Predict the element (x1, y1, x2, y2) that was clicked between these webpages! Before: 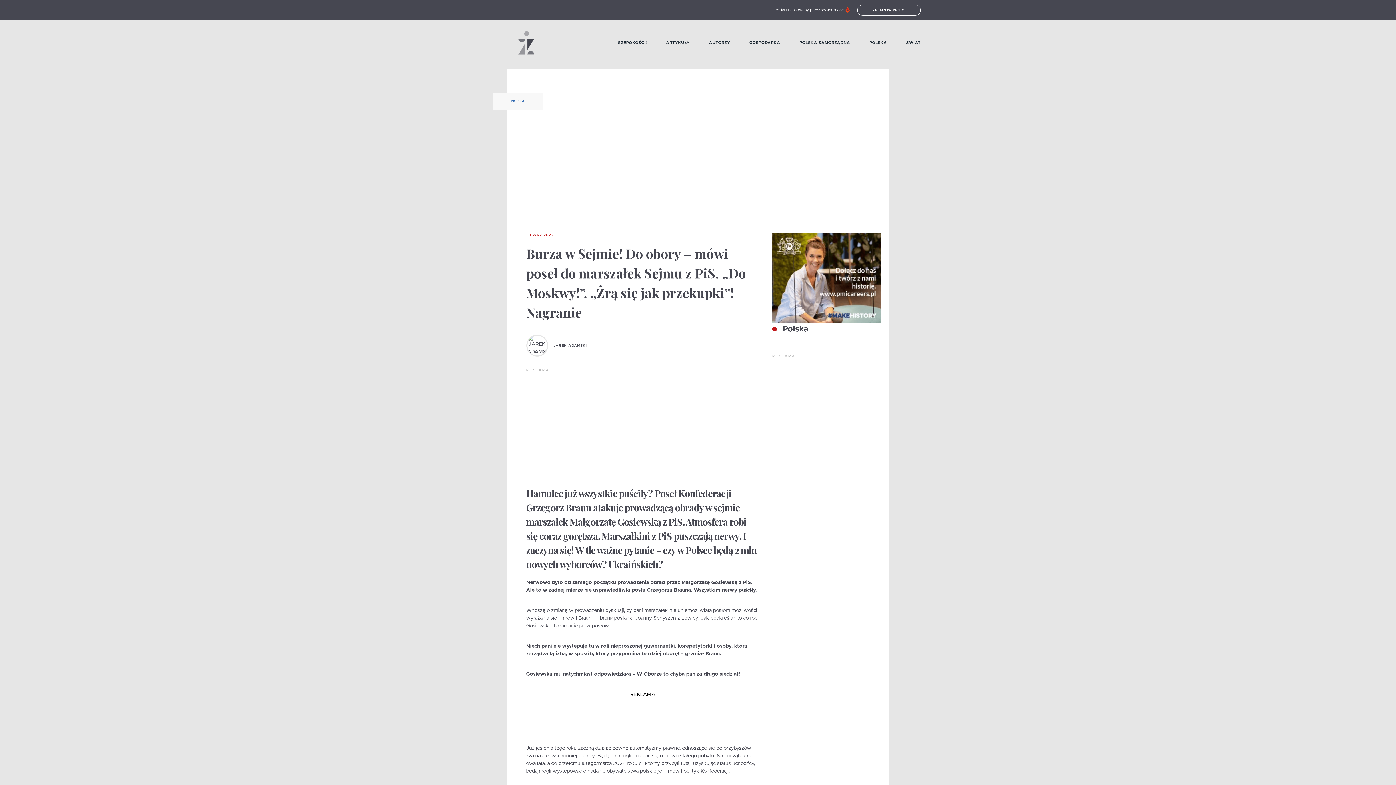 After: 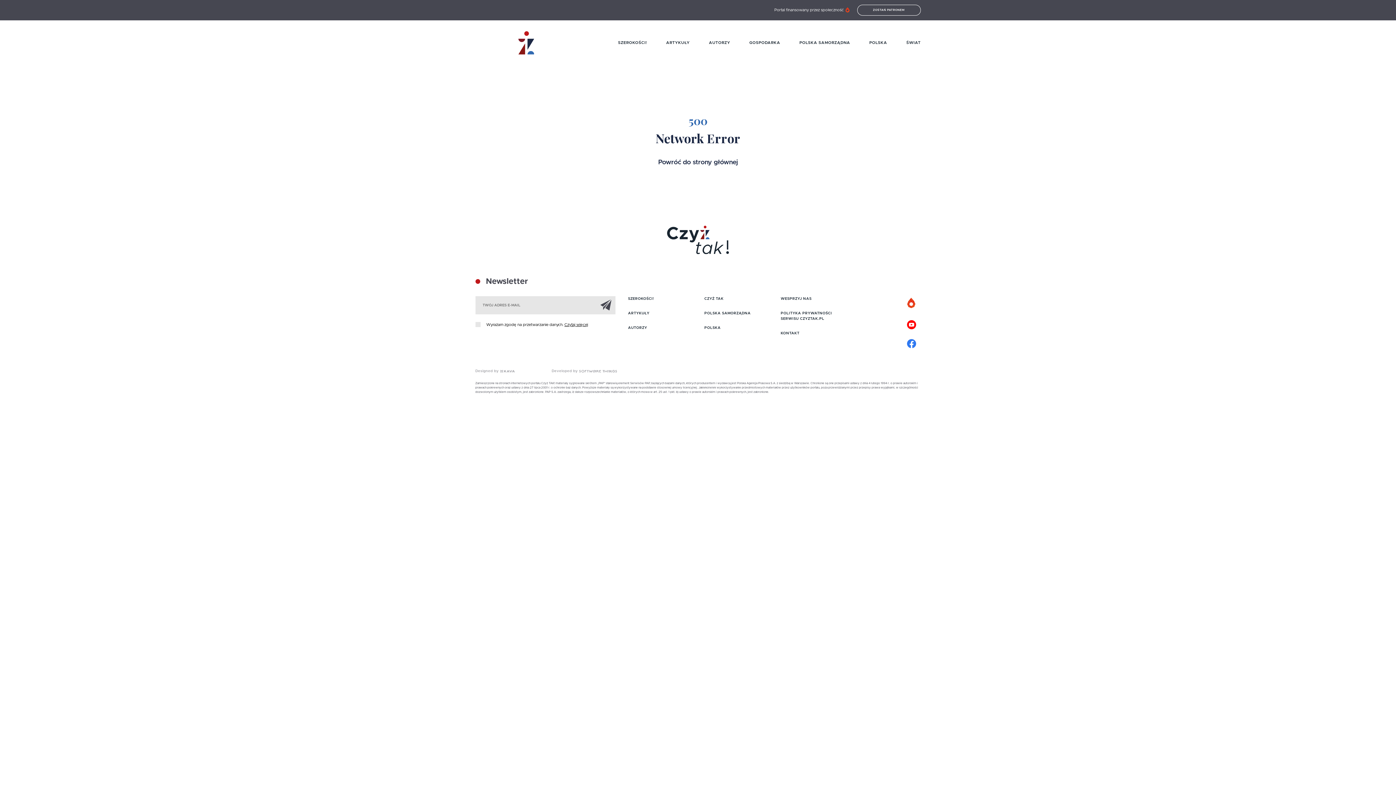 Action: bbox: (513, 20, 539, 65)